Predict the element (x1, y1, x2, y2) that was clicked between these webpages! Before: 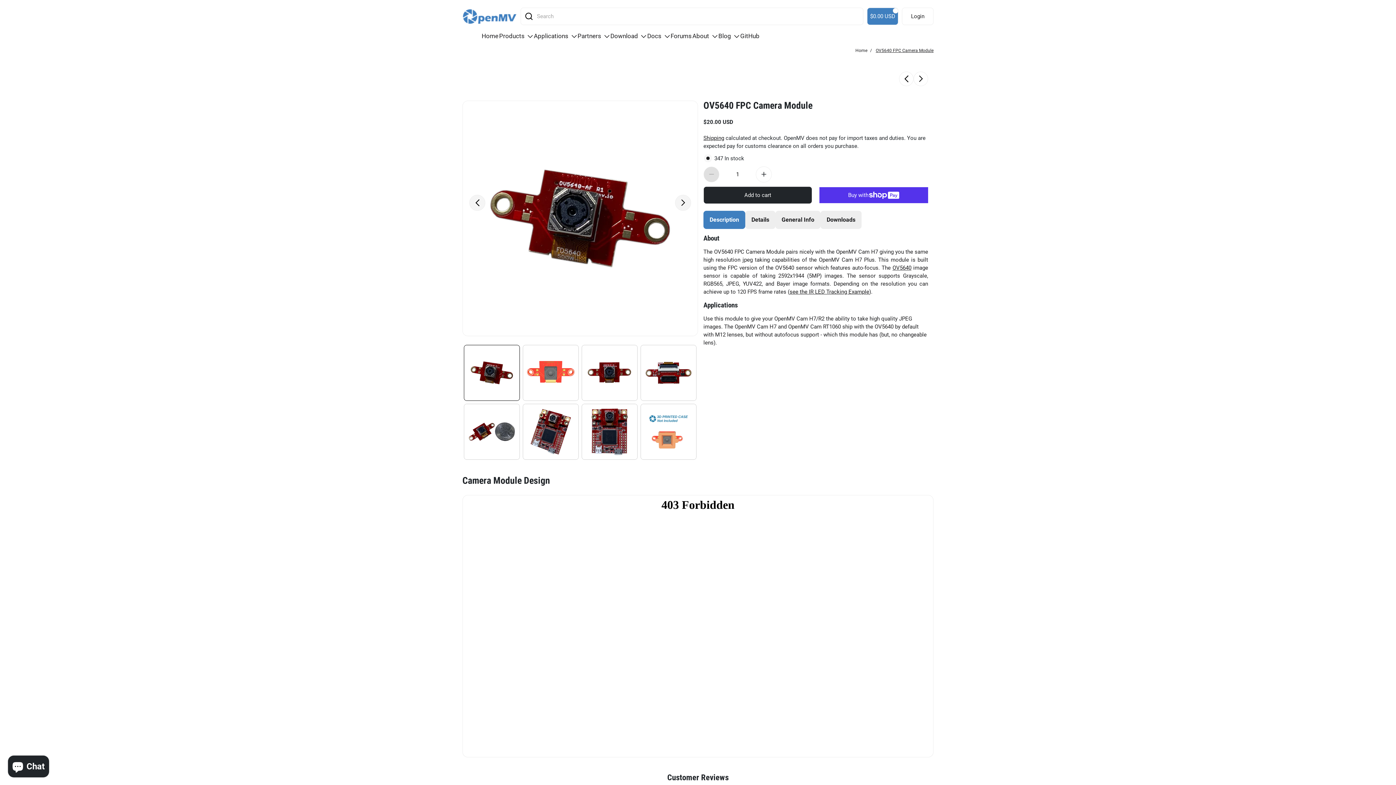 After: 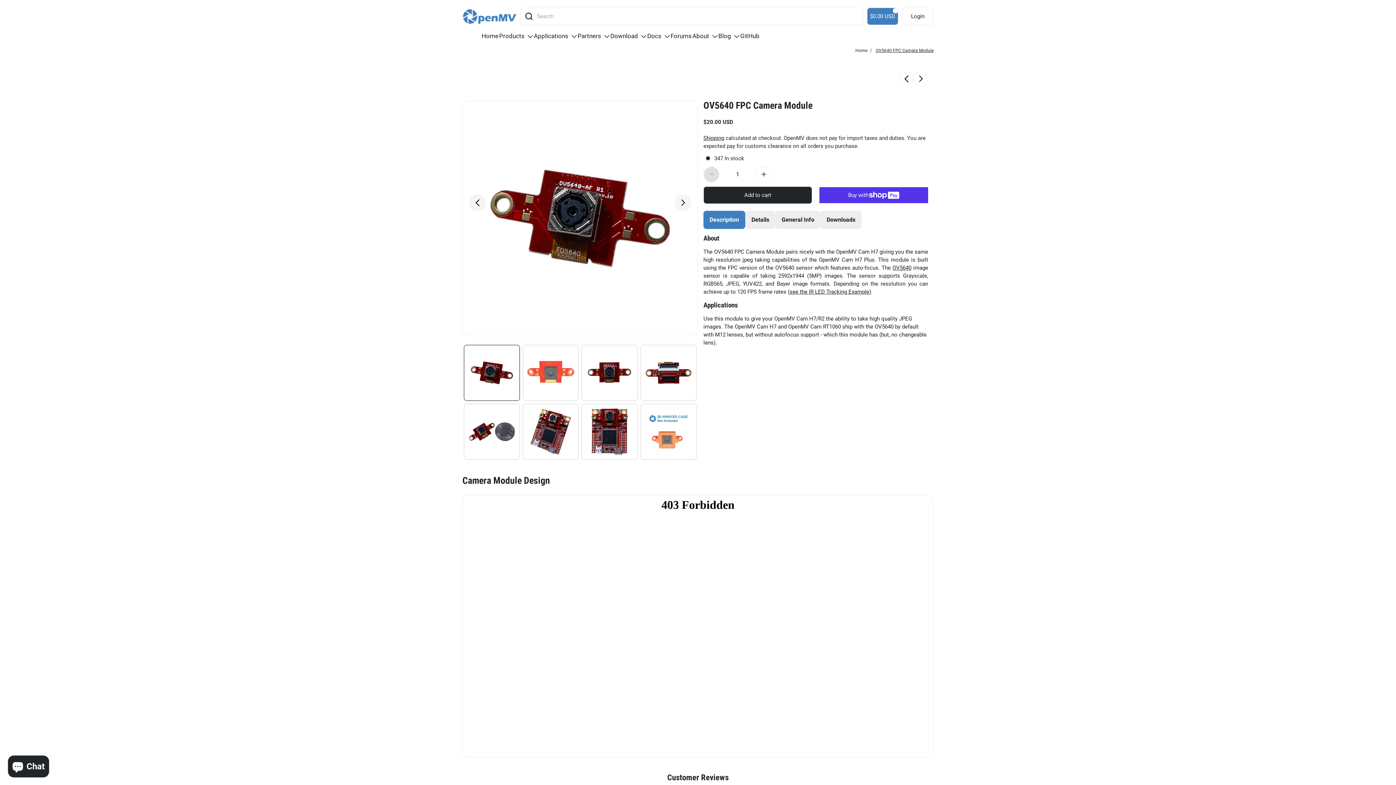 Action: label: OV5640 bbox: (892, 264, 911, 271)